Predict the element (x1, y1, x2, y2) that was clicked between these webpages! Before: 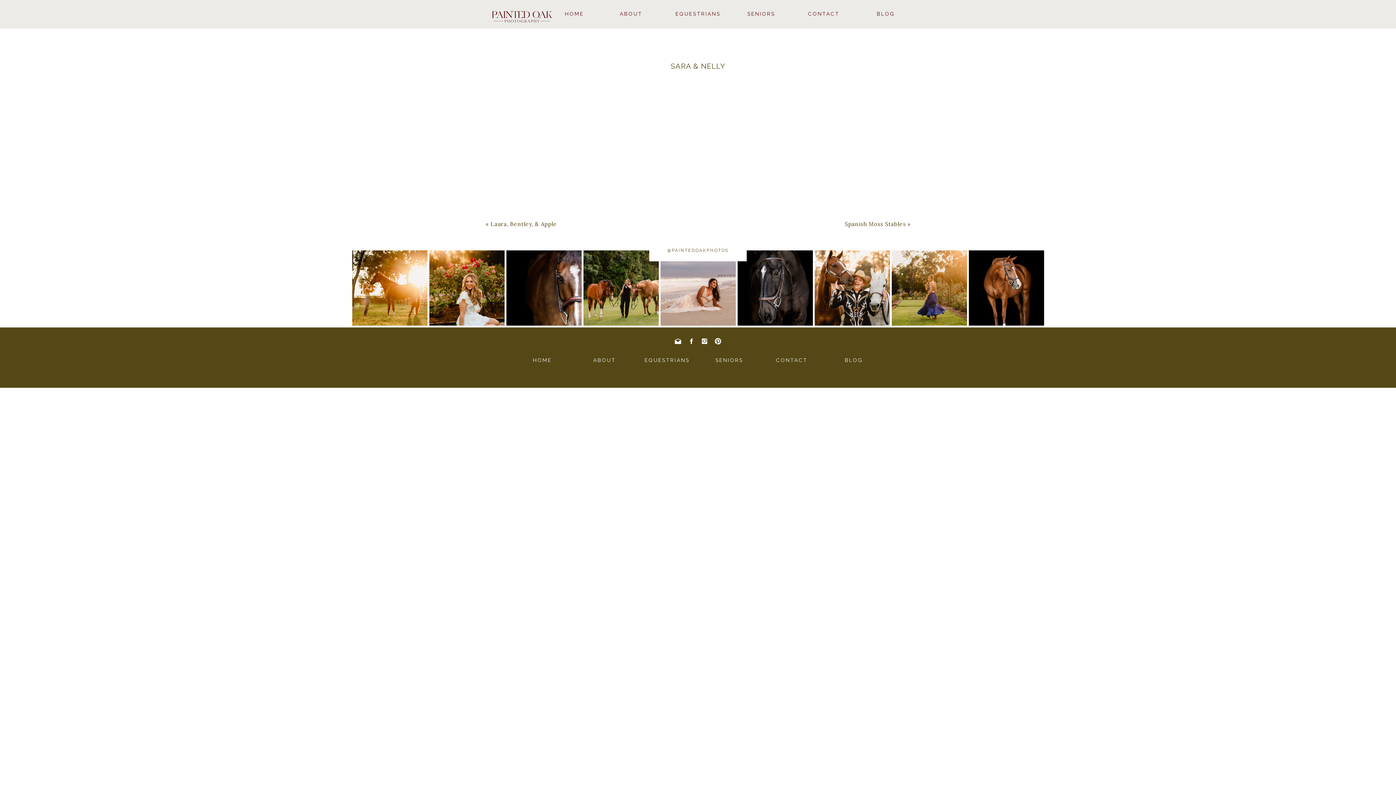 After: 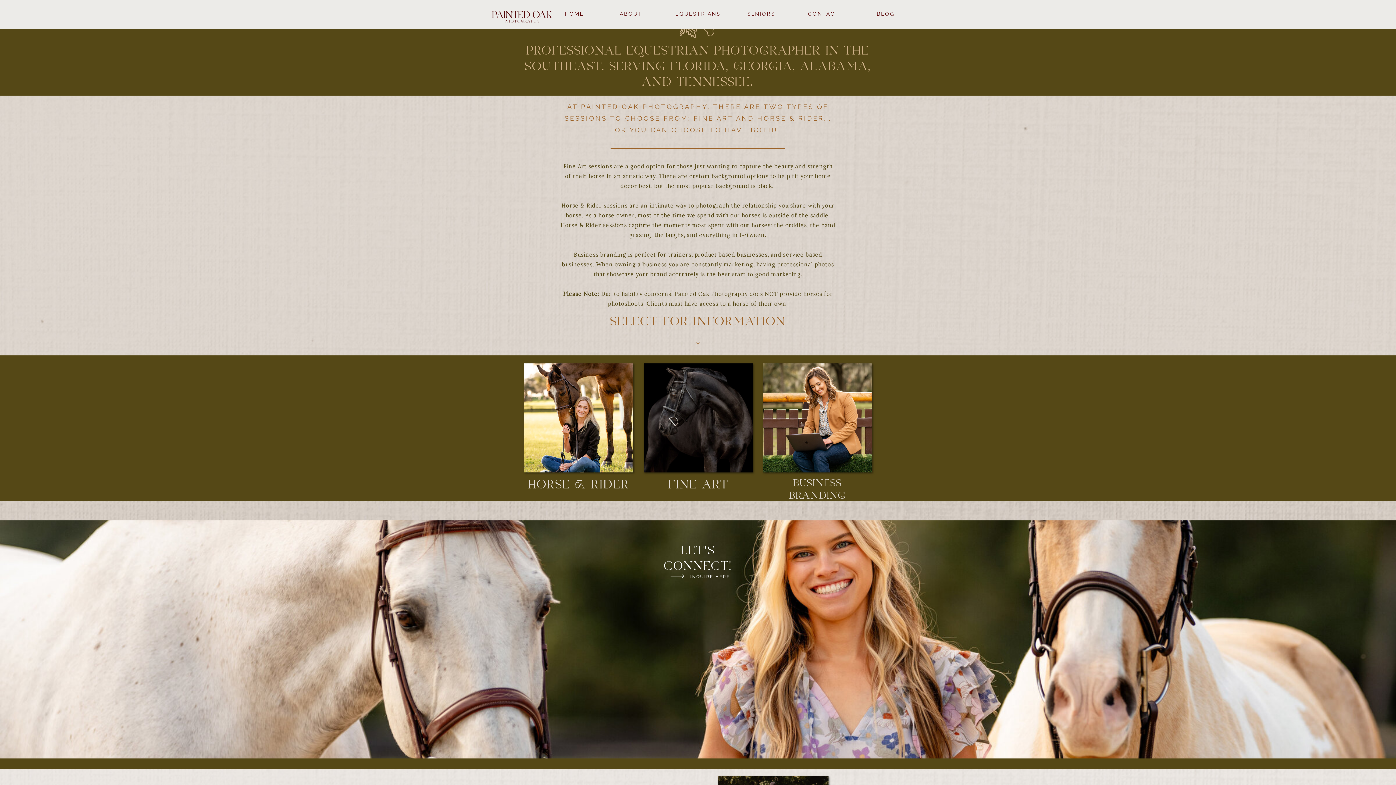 Action: bbox: (673, 9, 723, 20) label: EQUESTRIANS